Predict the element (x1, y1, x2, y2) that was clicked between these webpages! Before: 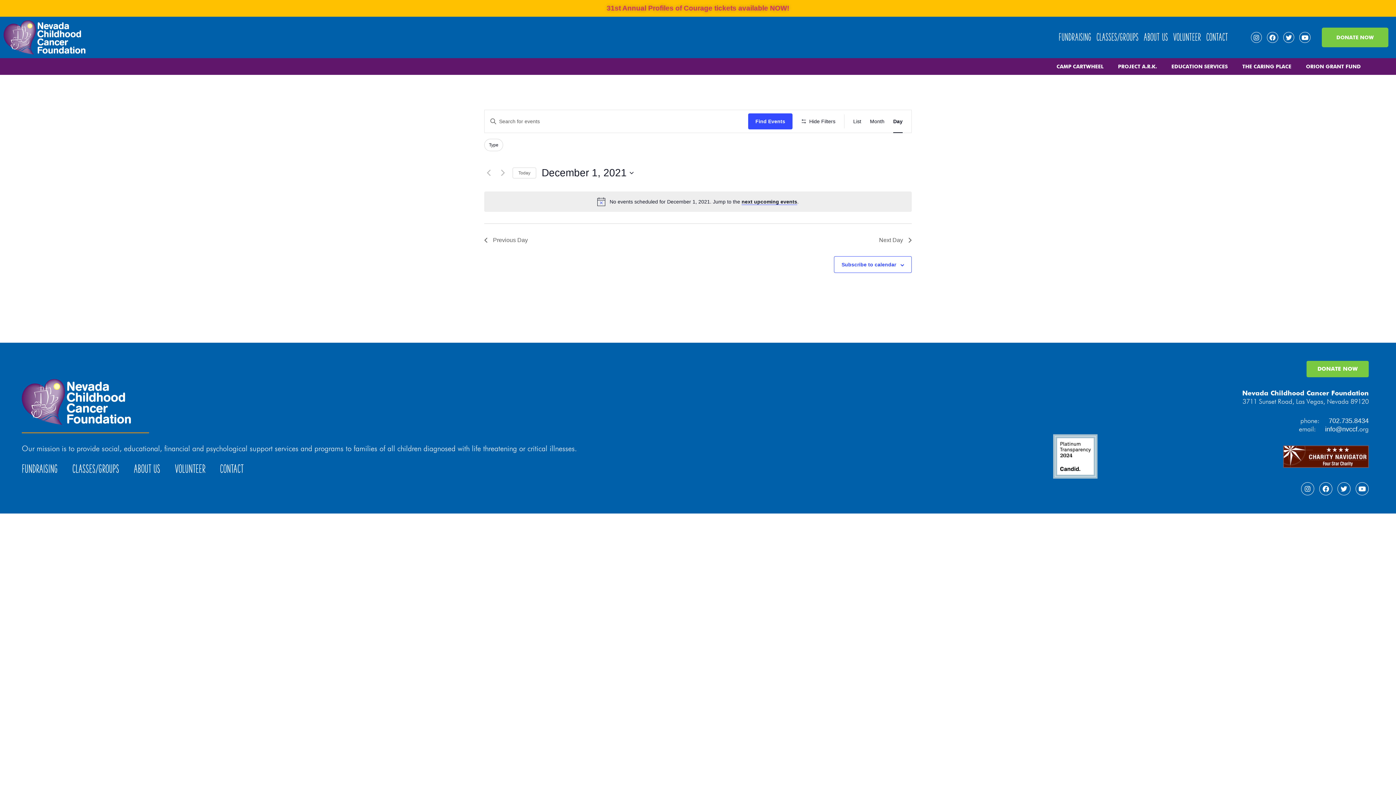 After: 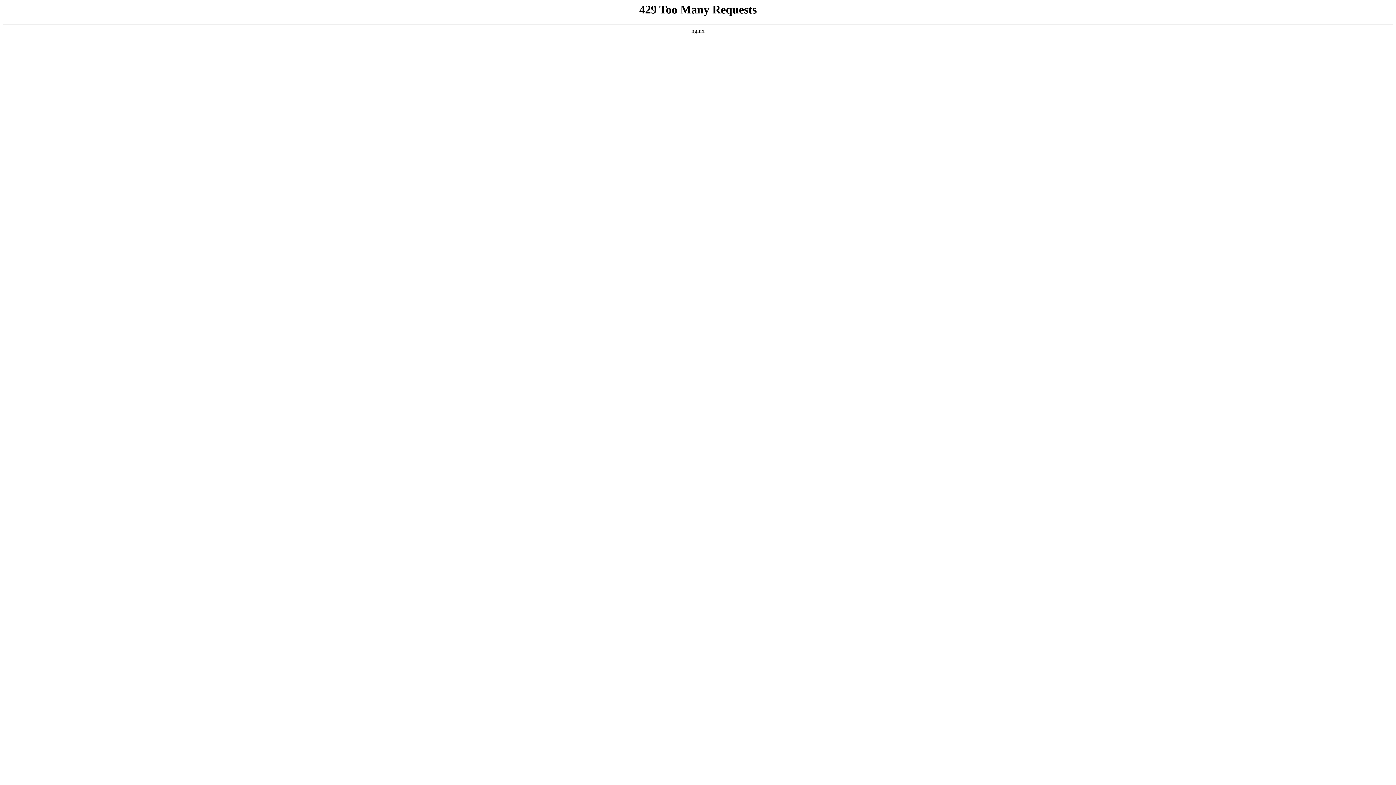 Action: label: DONATE NOW bbox: (1322, 27, 1388, 47)